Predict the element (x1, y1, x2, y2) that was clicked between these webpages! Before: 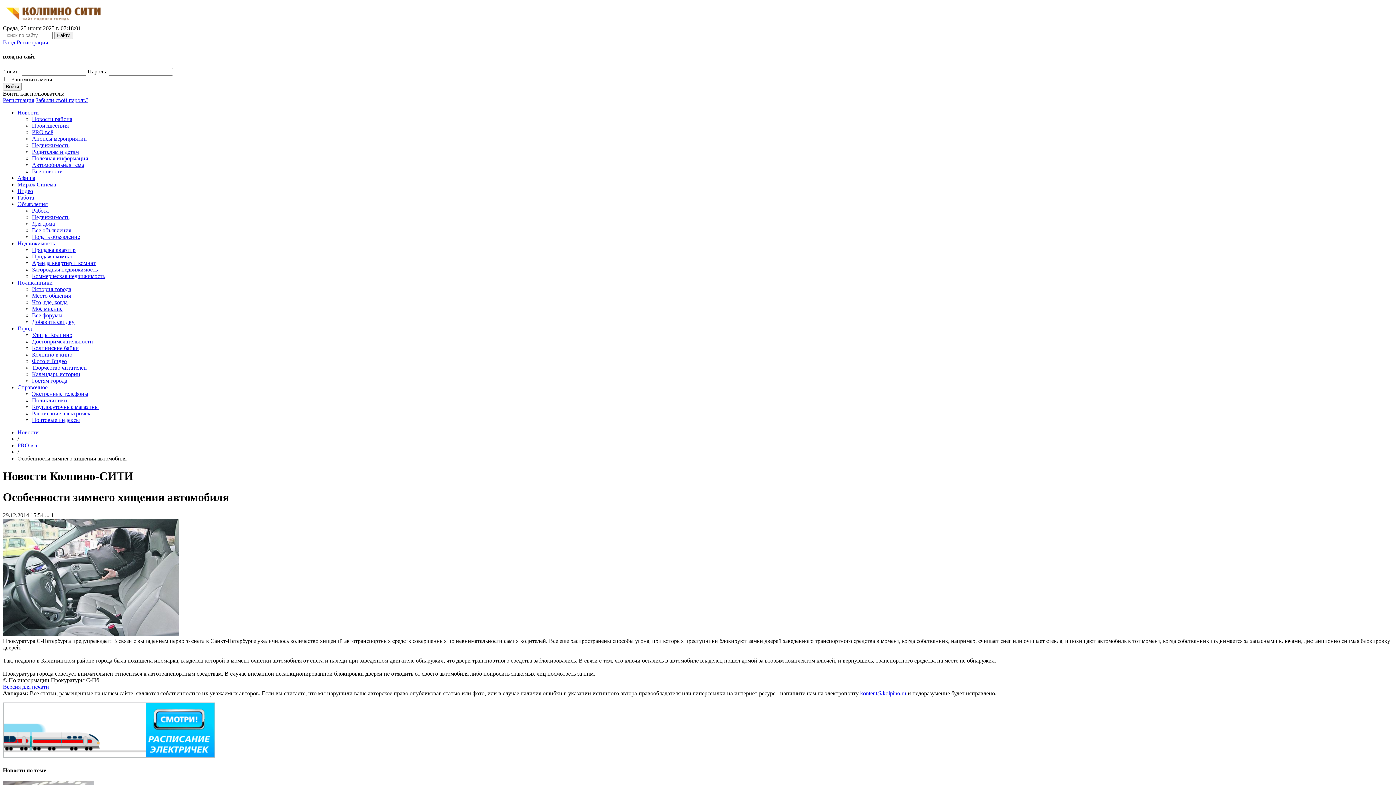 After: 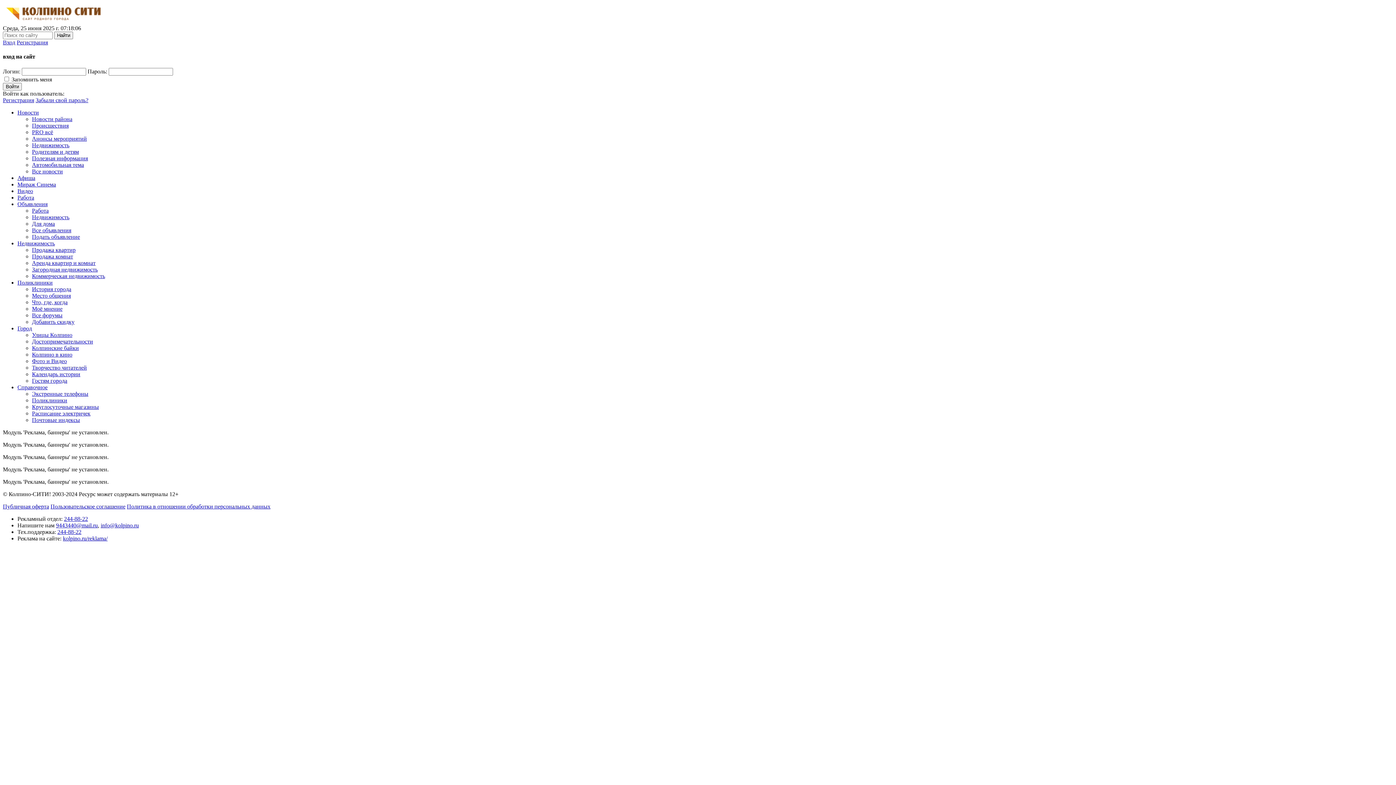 Action: label: Аренда квартир и комнат bbox: (32, 259, 95, 266)